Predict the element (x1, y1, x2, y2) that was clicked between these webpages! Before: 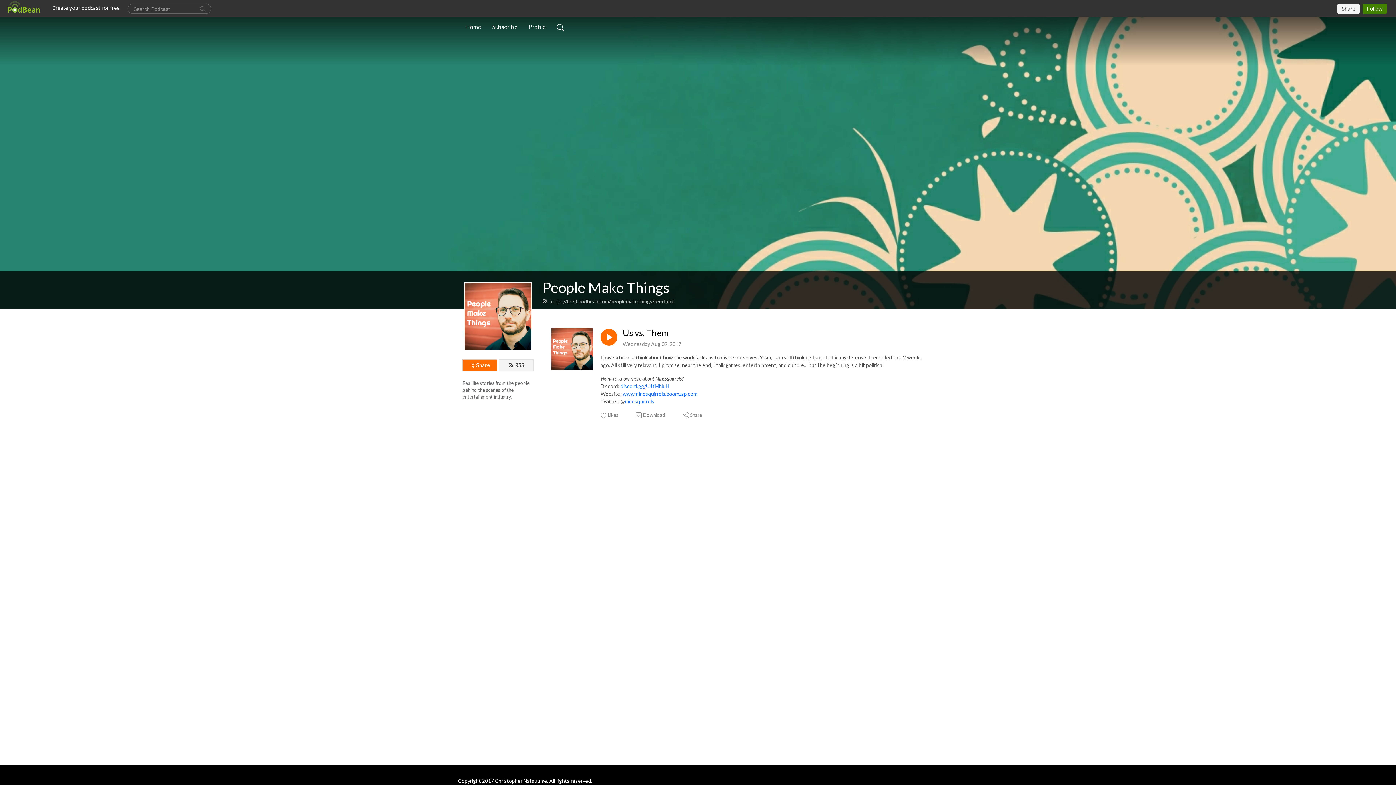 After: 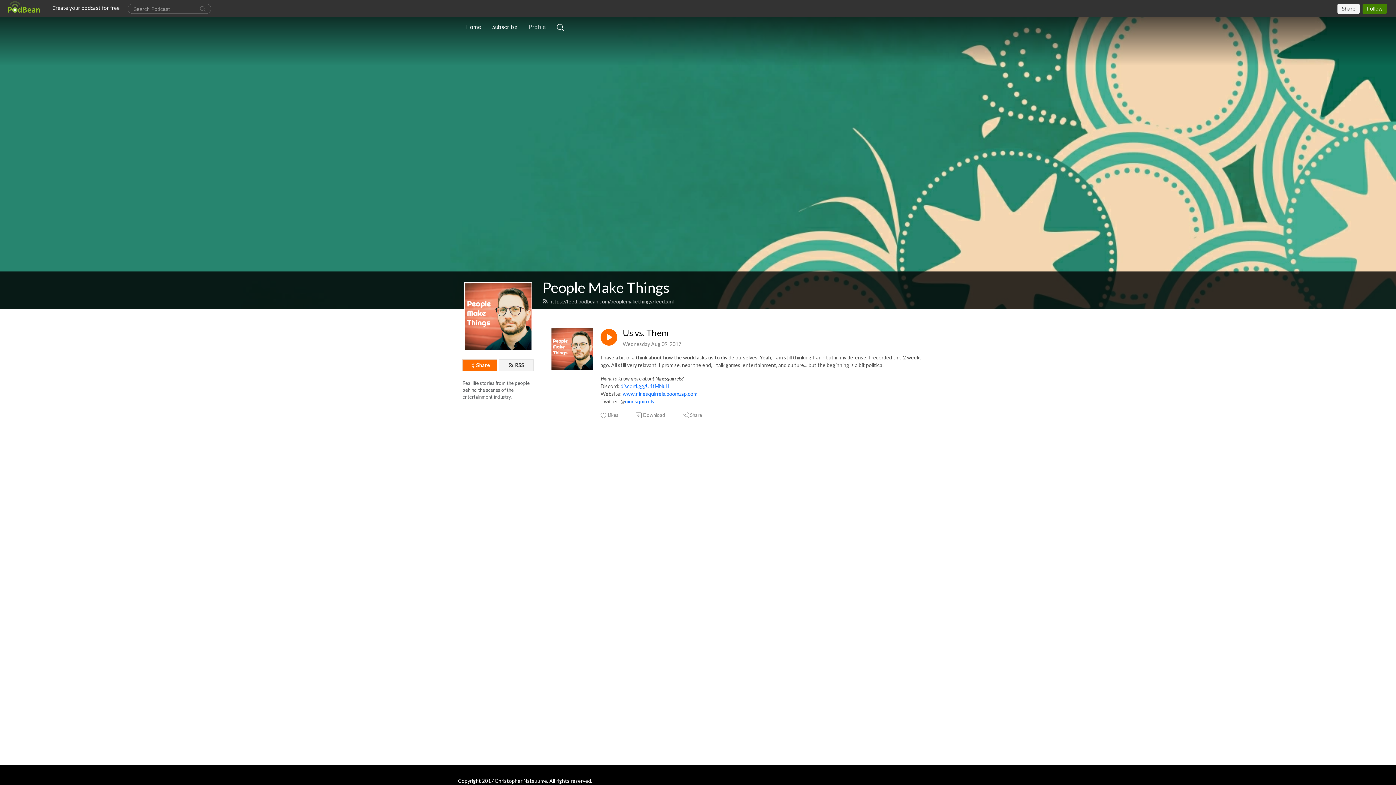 Action: bbox: (525, 19, 548, 34) label: Profile